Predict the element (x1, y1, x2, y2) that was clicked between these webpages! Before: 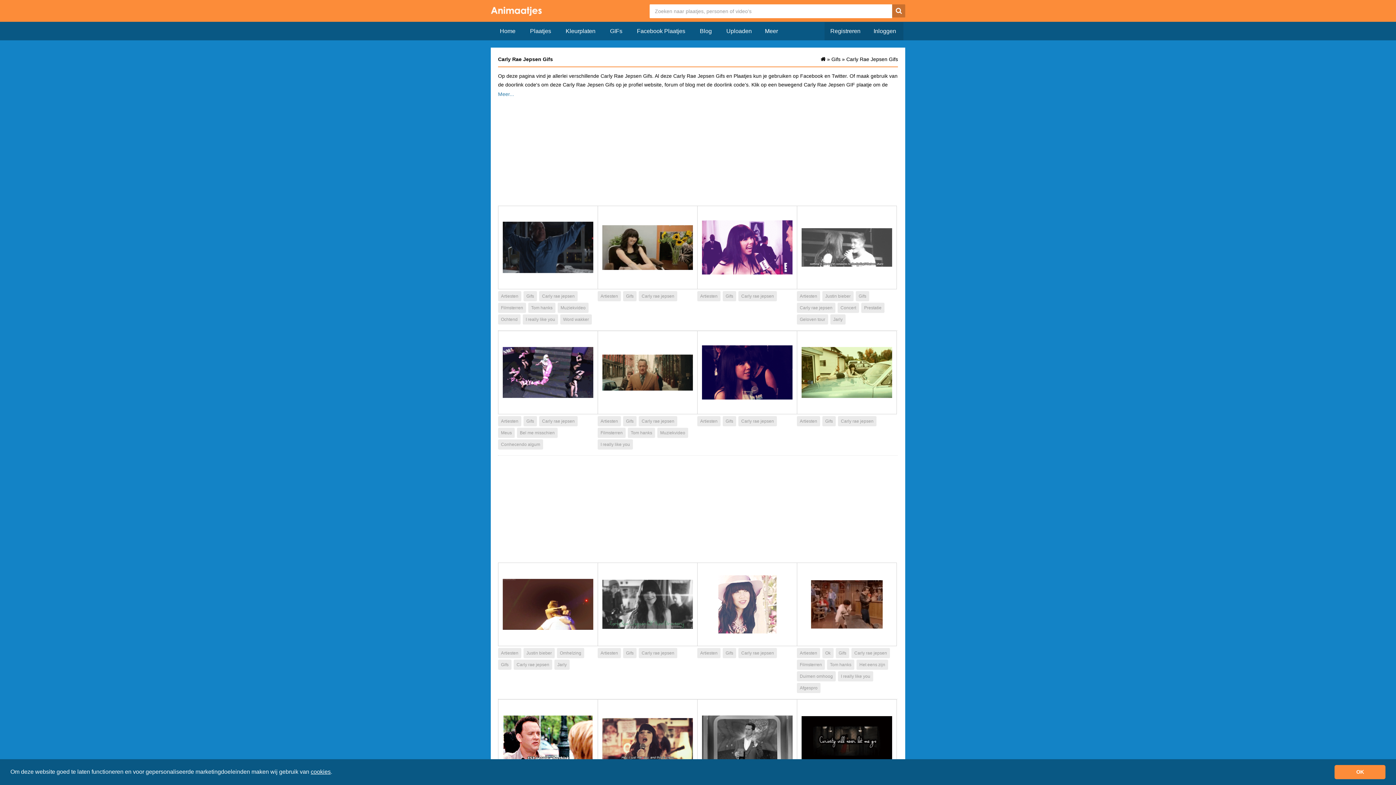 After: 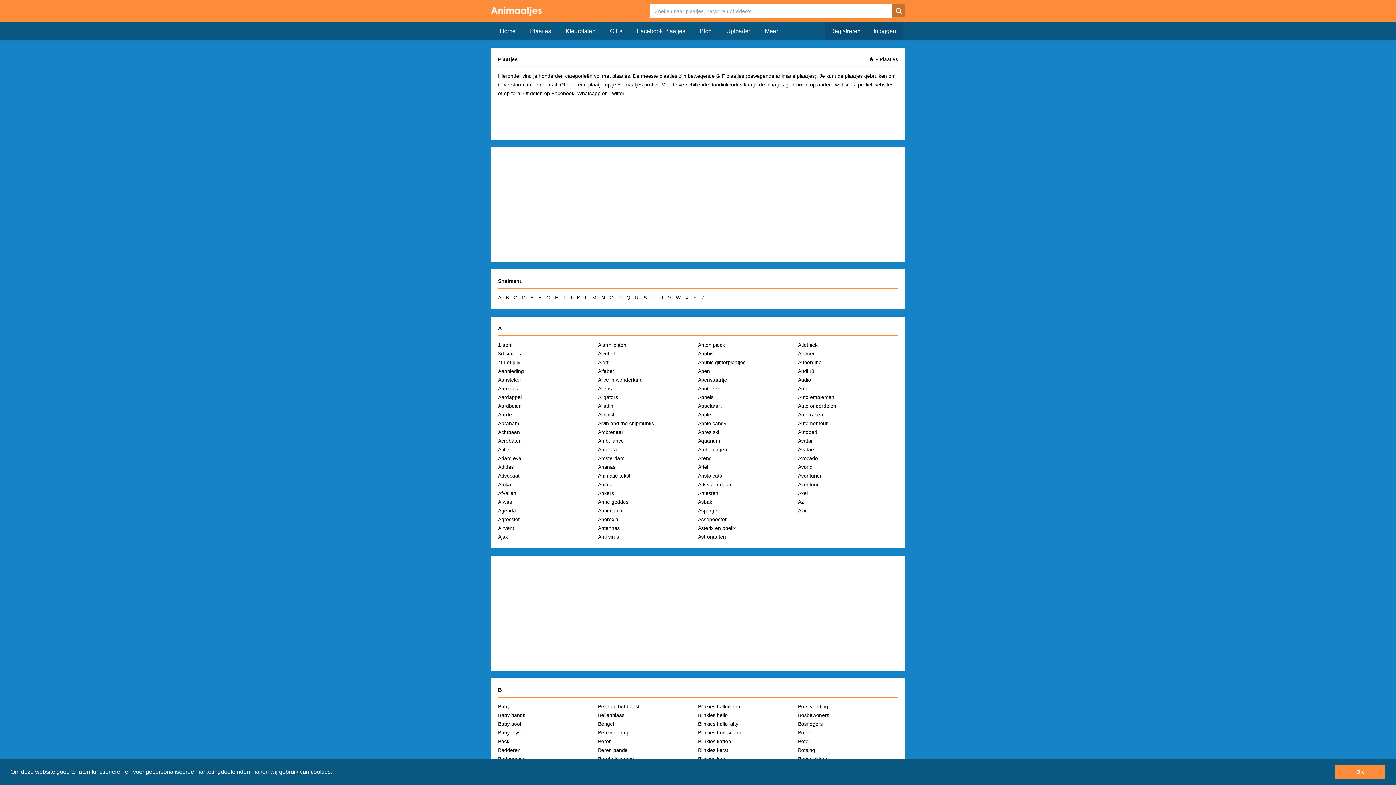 Action: label: Plaatjes bbox: (522, 22, 558, 40)